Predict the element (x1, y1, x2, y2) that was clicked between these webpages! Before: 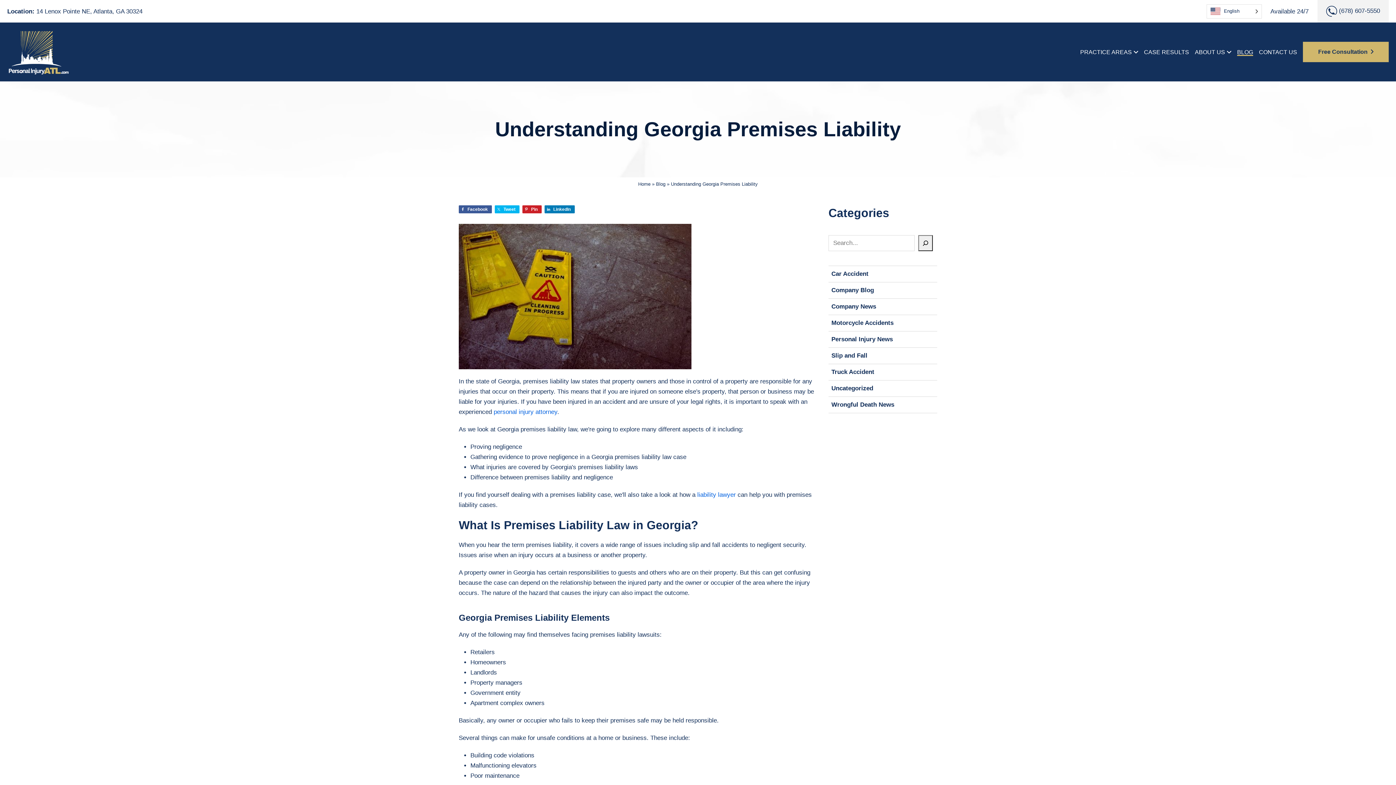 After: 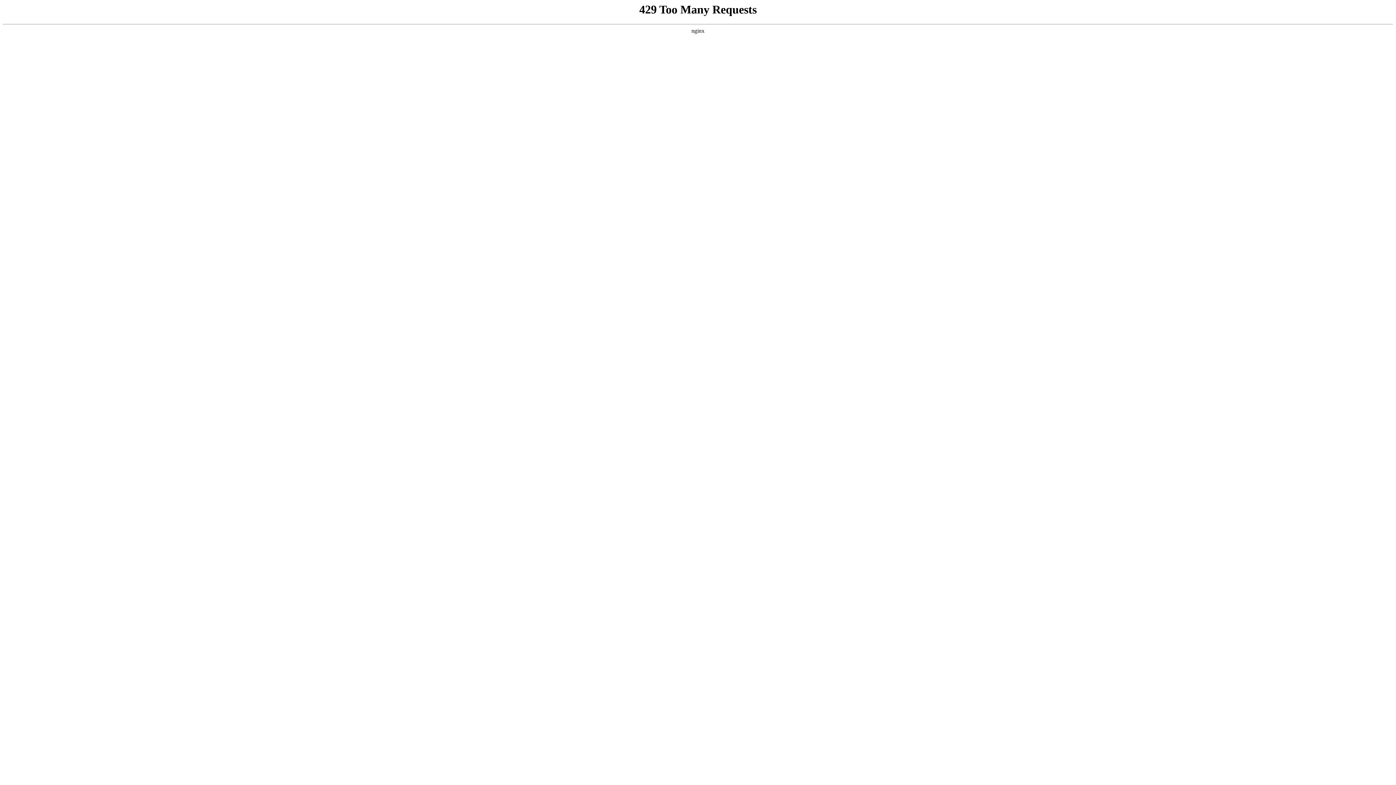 Action: bbox: (828, 347, 937, 363) label: Slip and Fall